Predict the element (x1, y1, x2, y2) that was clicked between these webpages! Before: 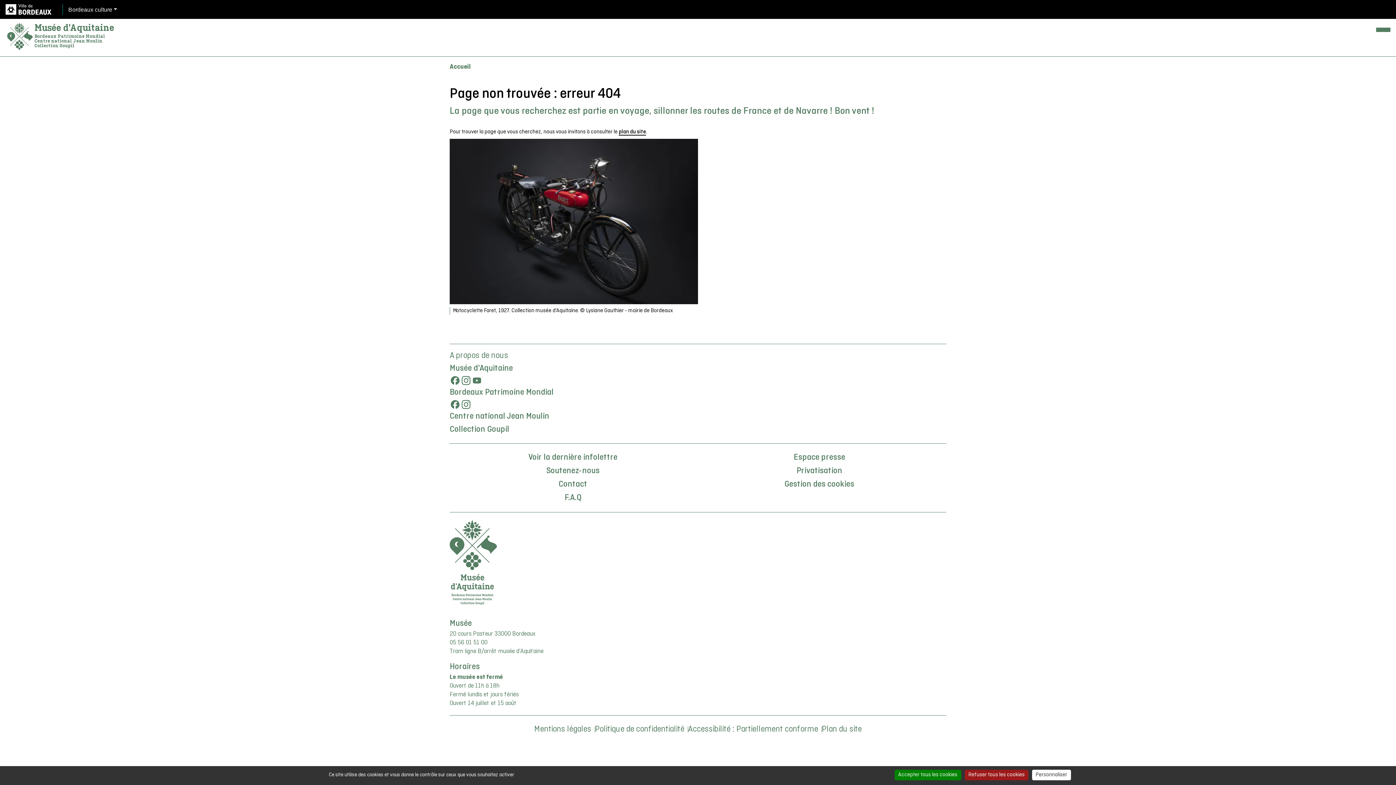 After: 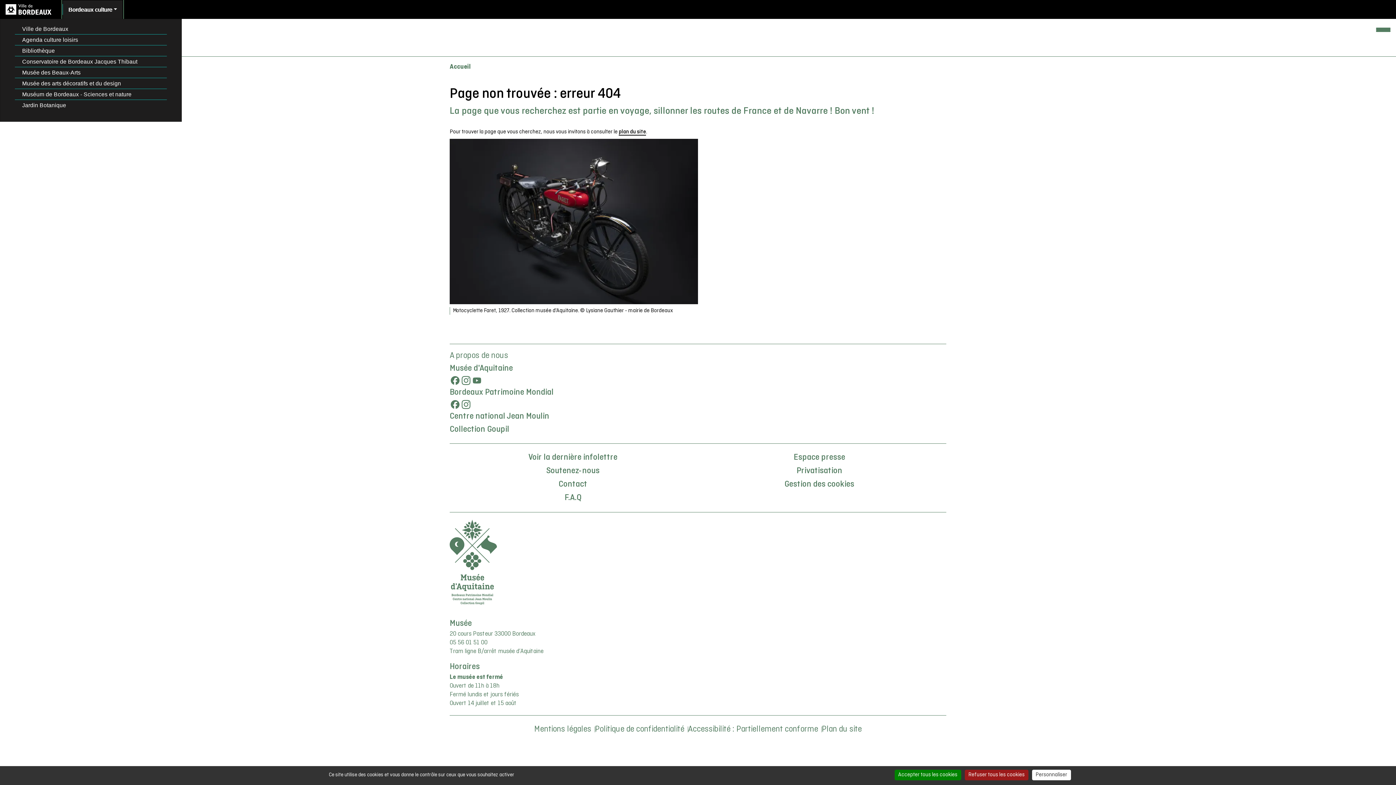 Action: label: Bordeaux culture bbox: (62, 0, 122, 18)